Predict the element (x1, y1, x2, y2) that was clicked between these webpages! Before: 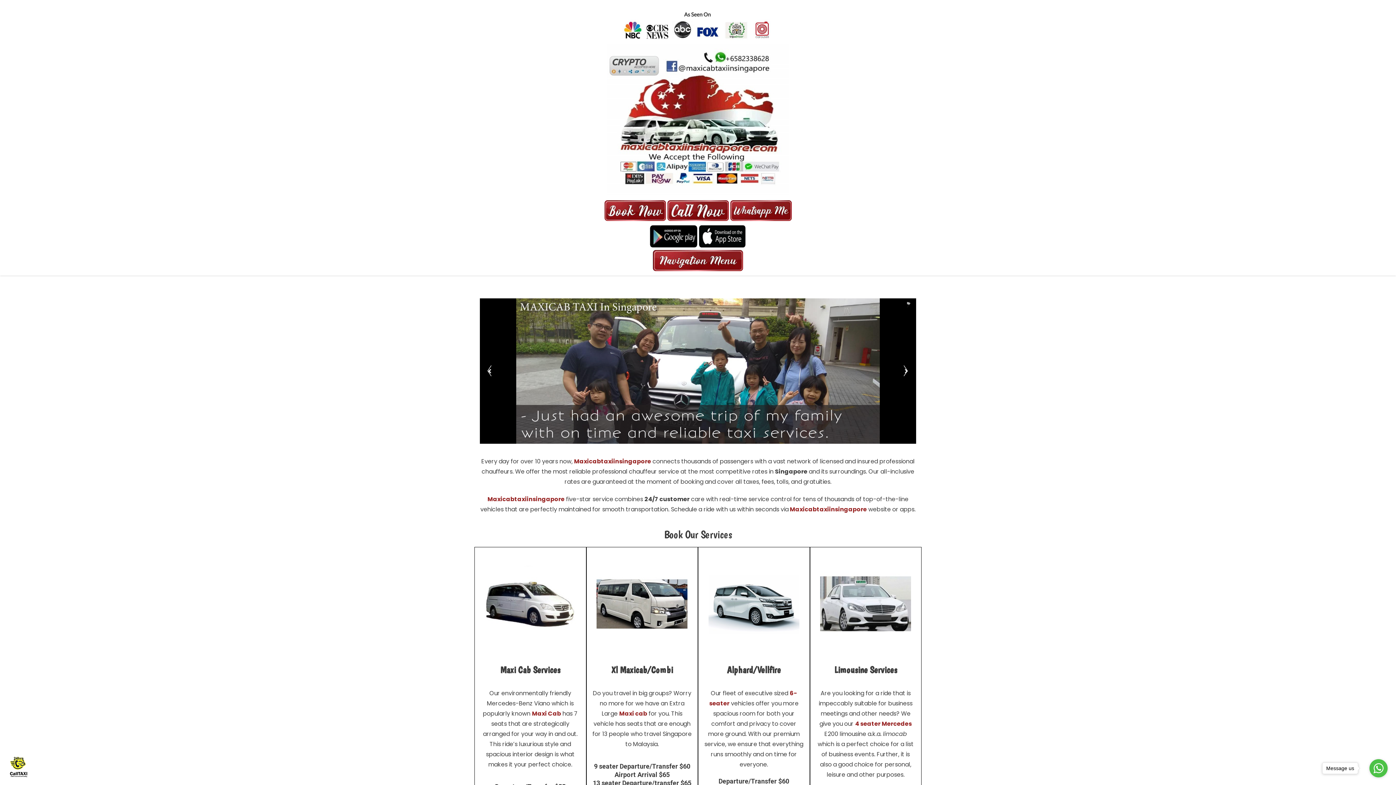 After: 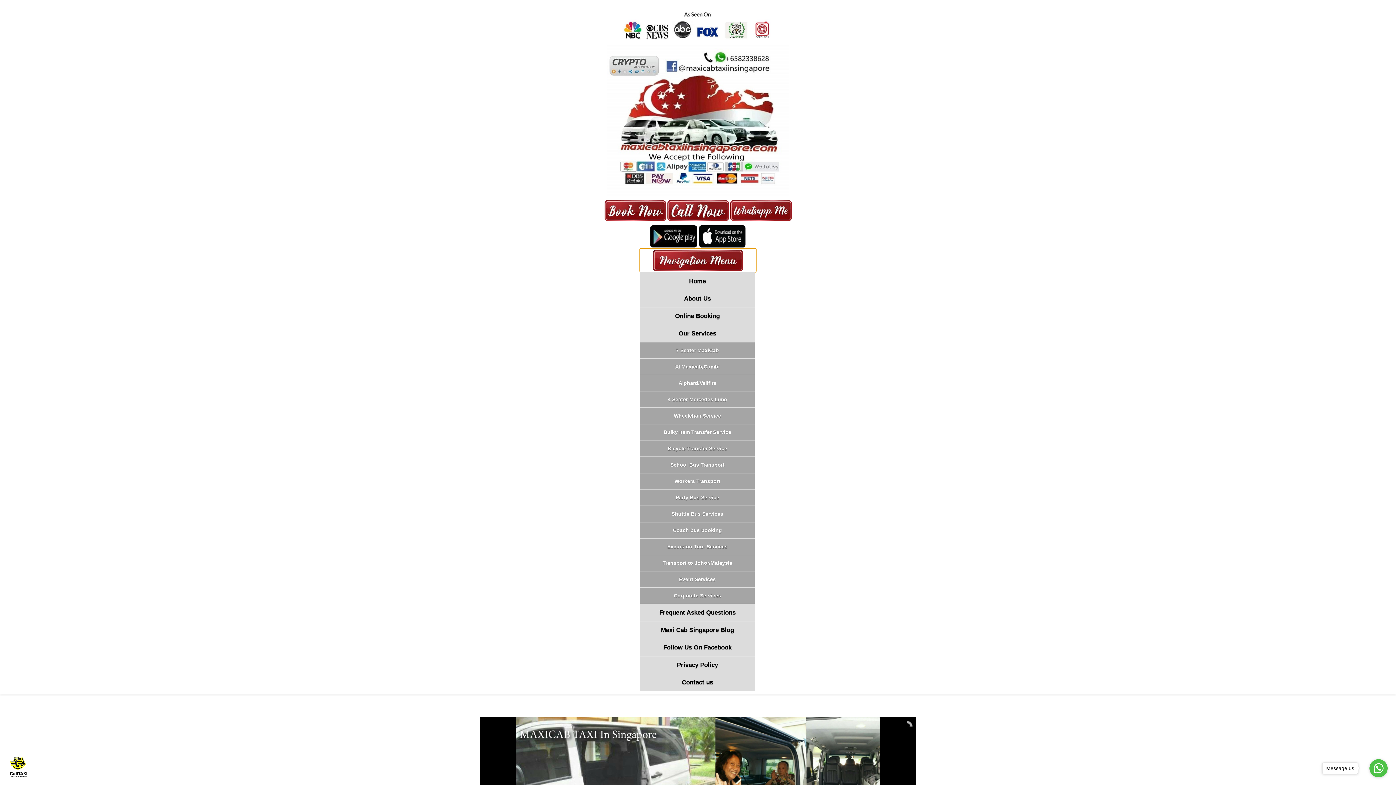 Action: bbox: (640, 248, 756, 272)